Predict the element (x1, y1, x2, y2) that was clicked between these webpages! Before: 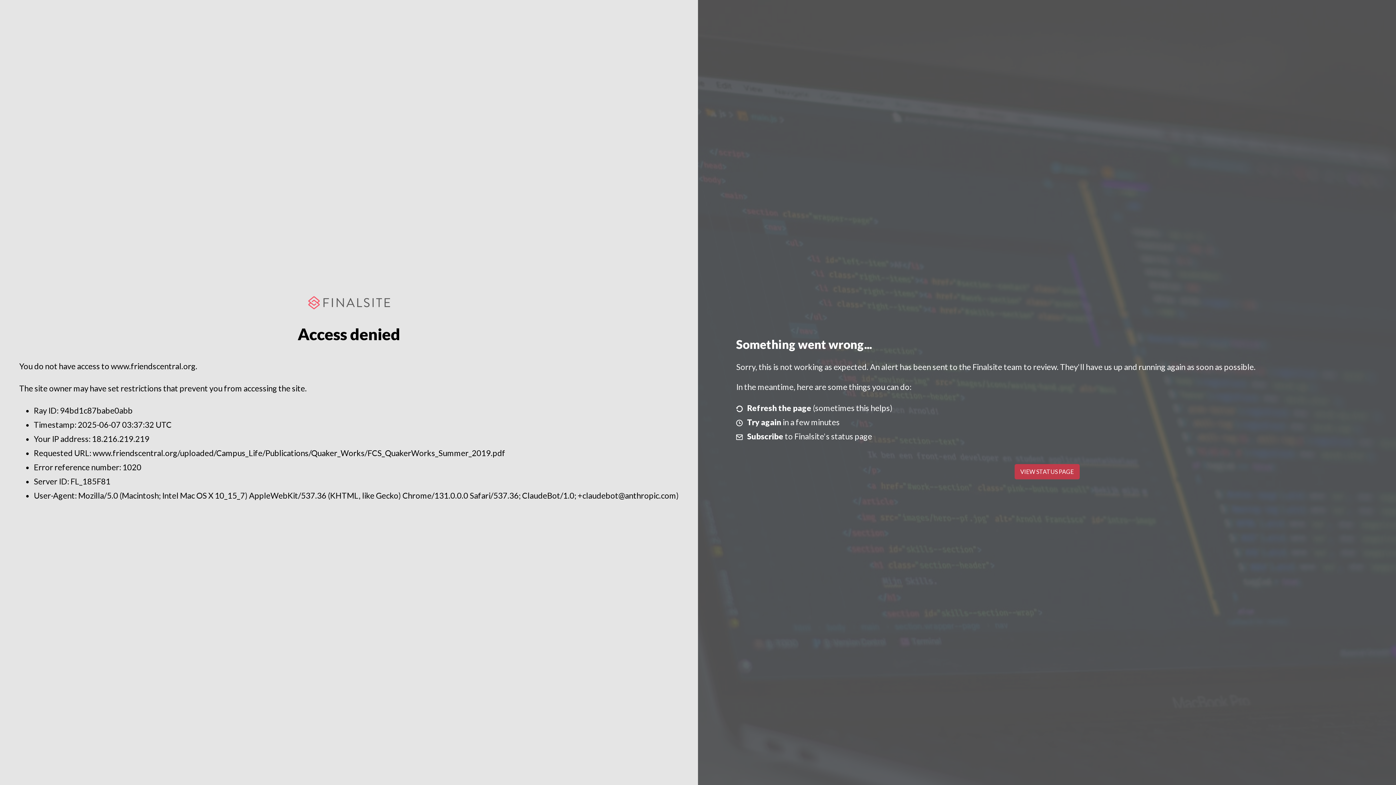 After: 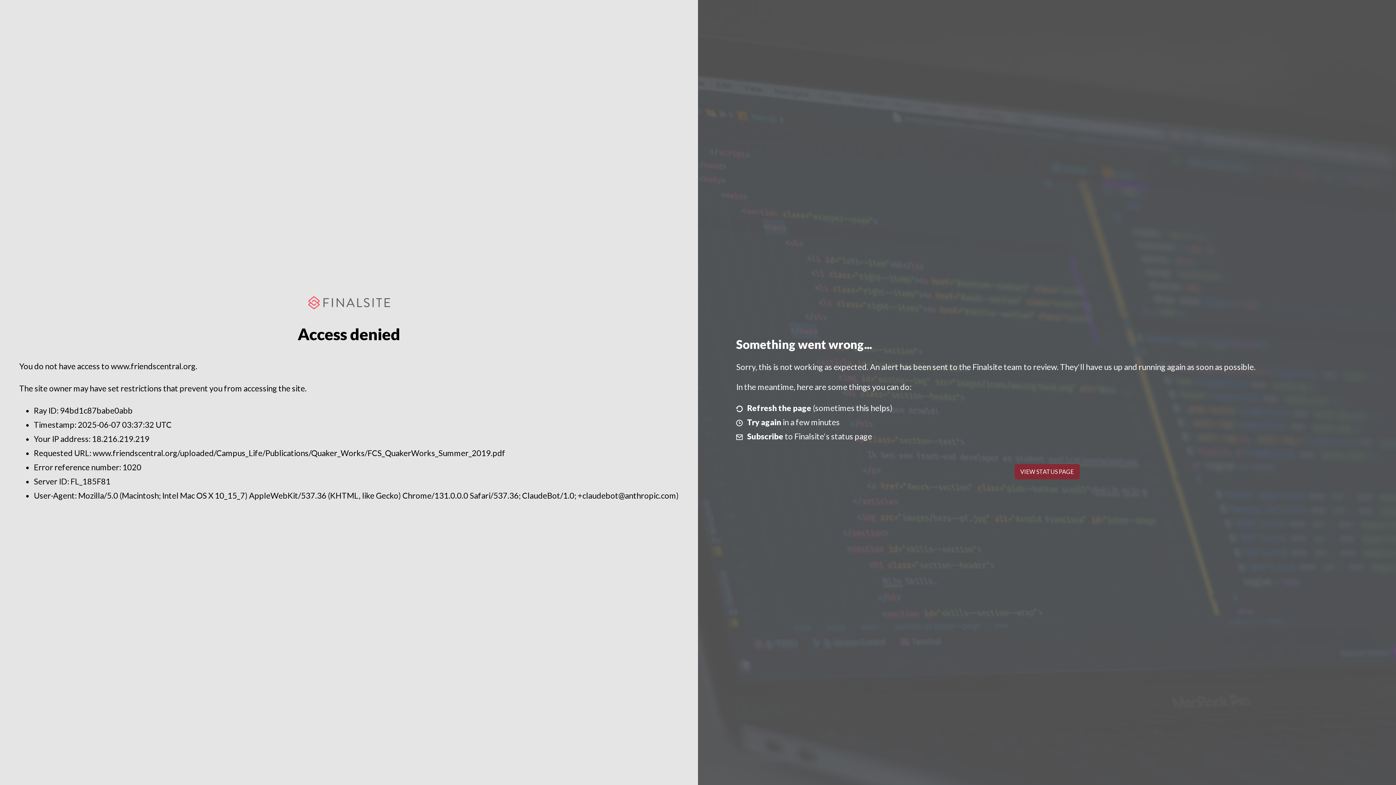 Action: bbox: (1014, 464, 1079, 479) label: VIEW STATUS PAGE